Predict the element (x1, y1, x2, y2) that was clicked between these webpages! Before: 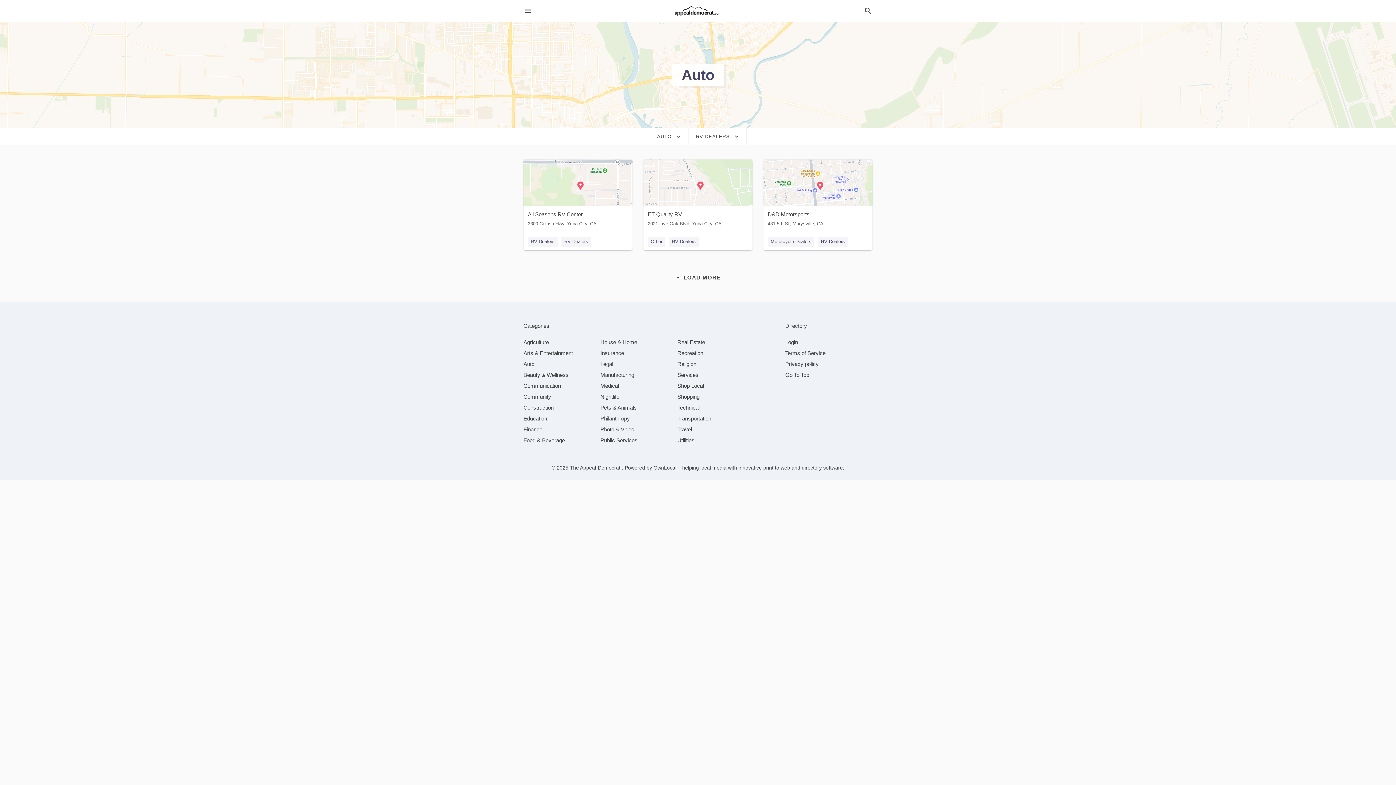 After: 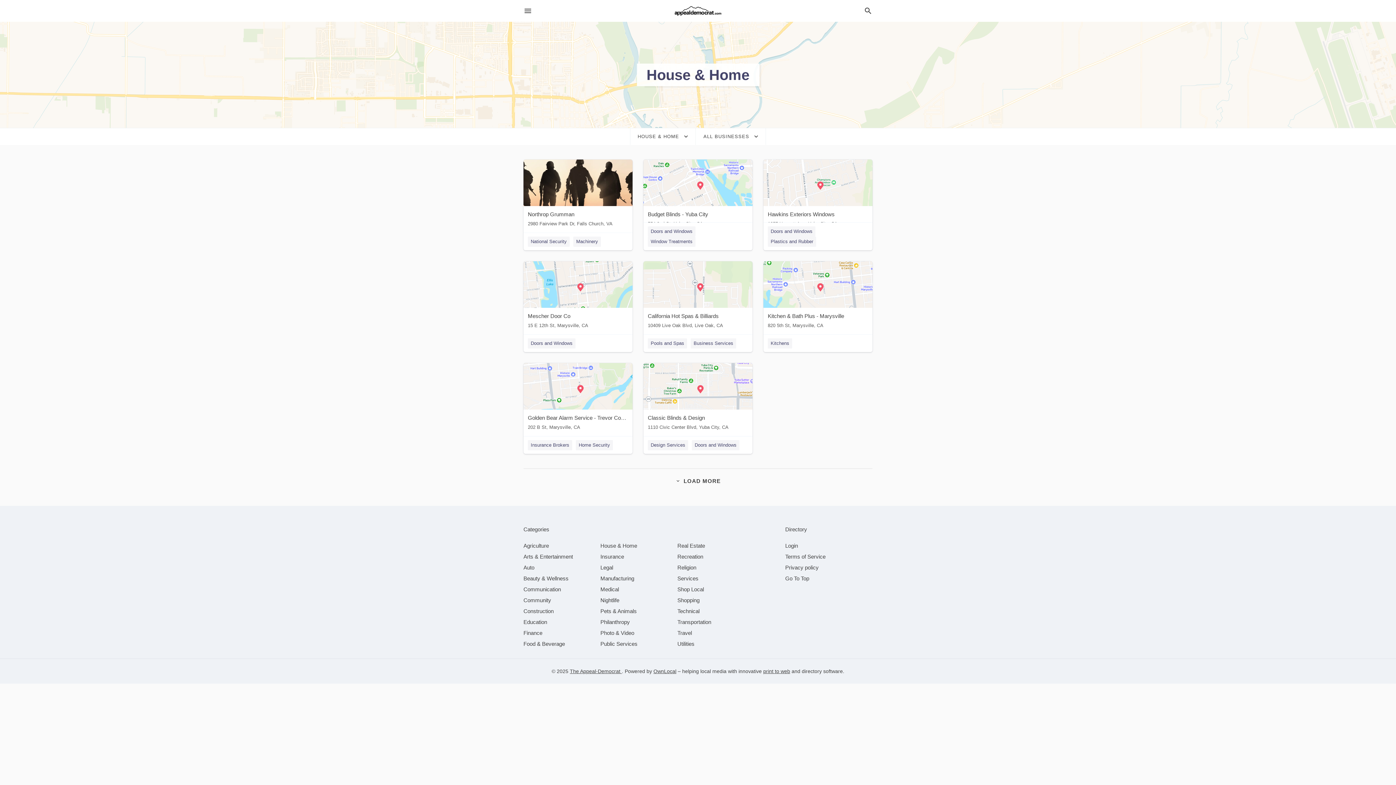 Action: bbox: (600, 339, 637, 345) label: category House & Home